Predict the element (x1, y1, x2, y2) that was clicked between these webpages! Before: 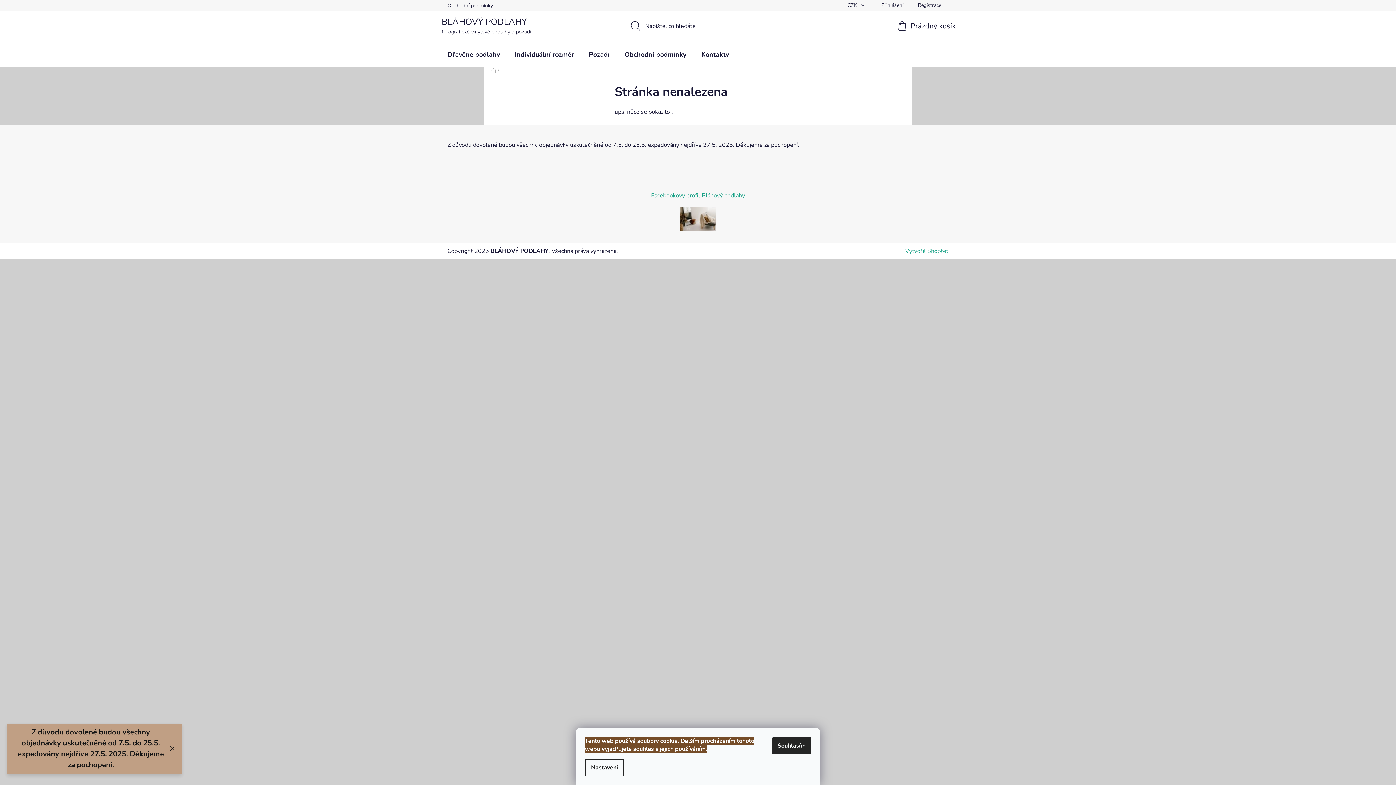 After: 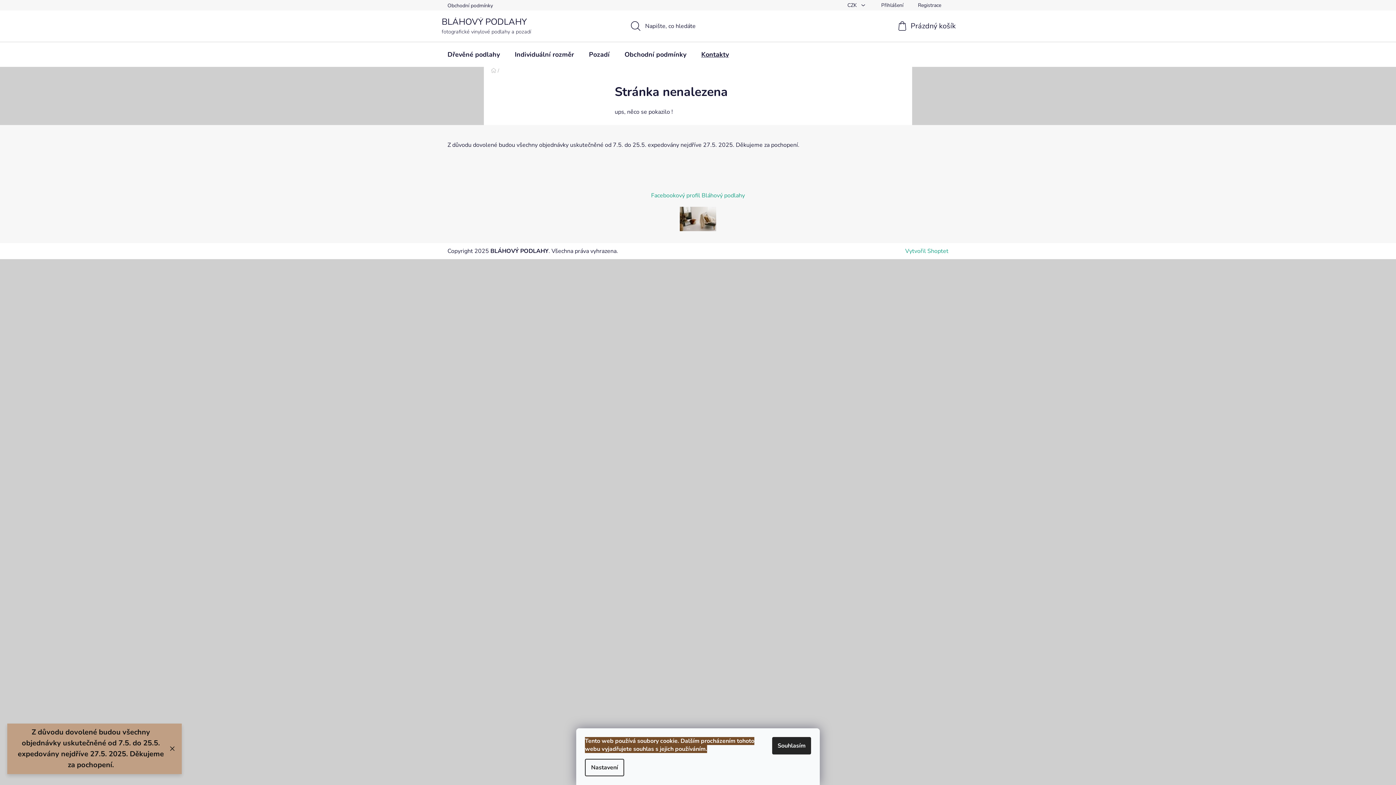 Action: label: Kontakty bbox: (694, 42, 736, 66)